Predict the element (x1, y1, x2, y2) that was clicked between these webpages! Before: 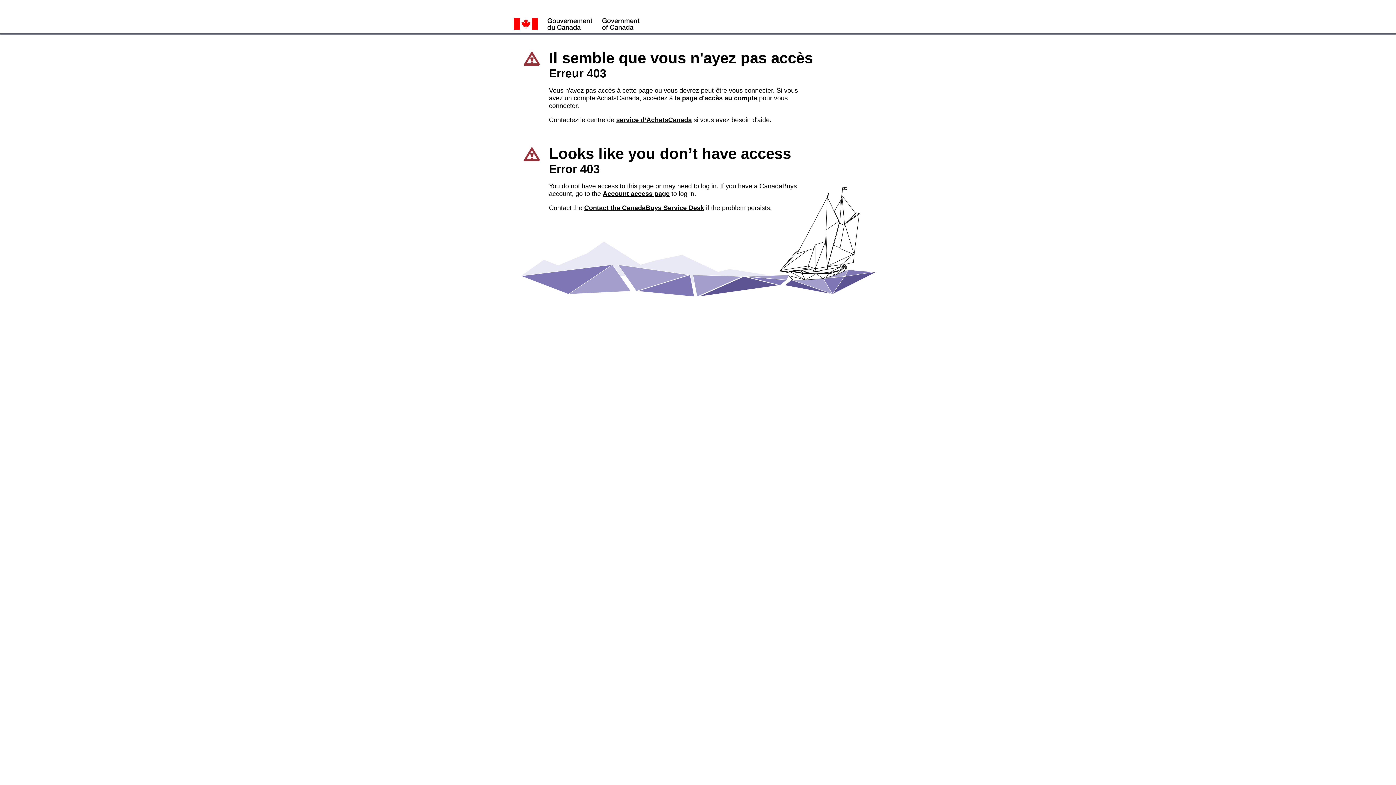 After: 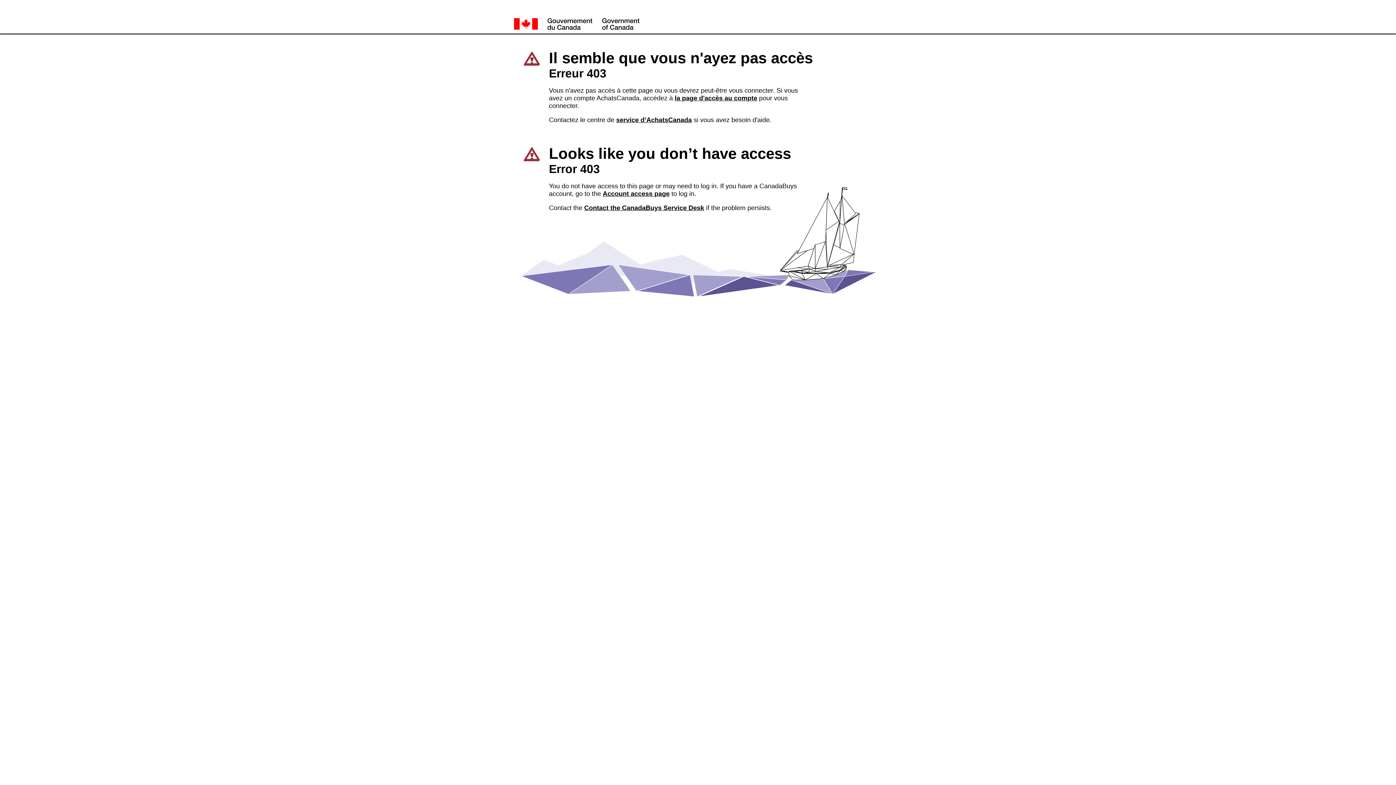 Action: bbox: (616, 116, 692, 123) label: service d’AchatsCanada